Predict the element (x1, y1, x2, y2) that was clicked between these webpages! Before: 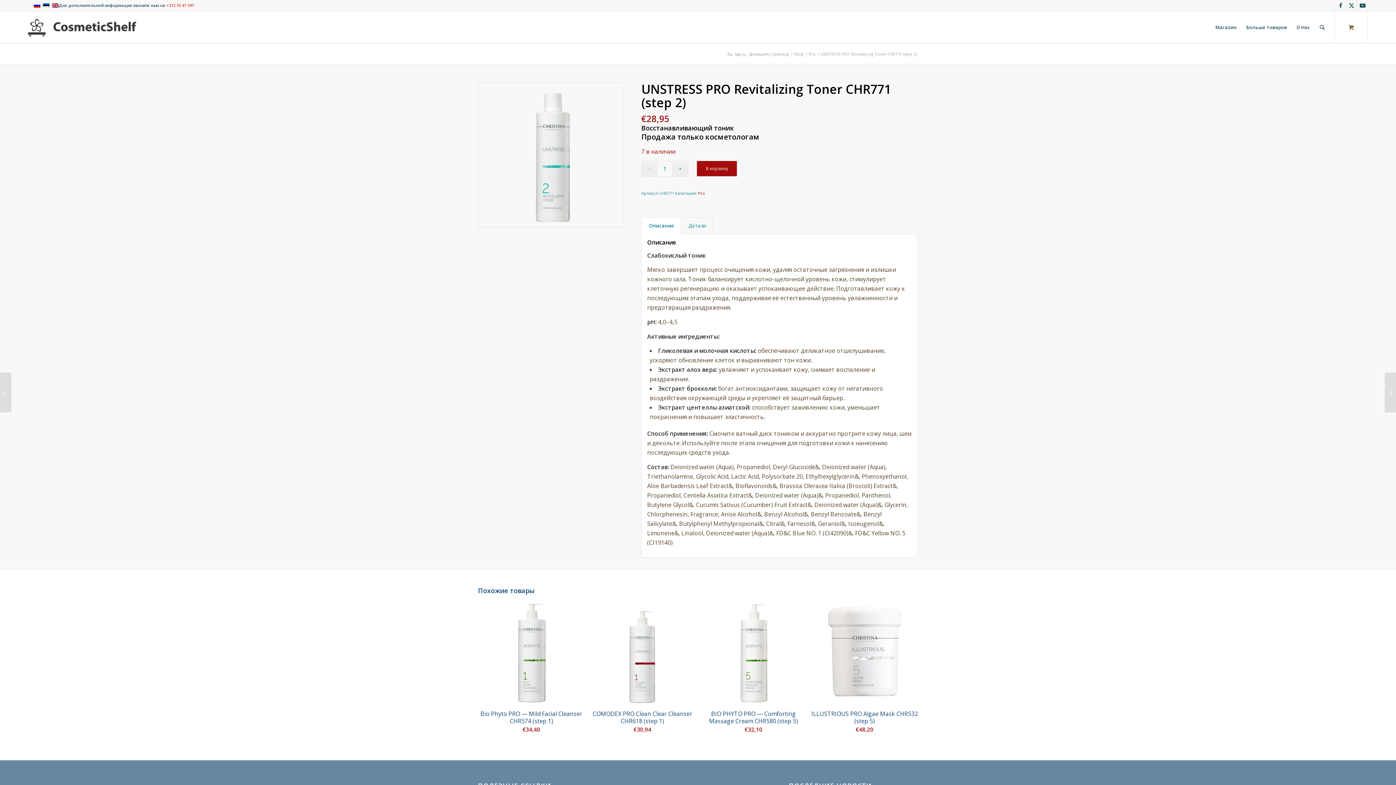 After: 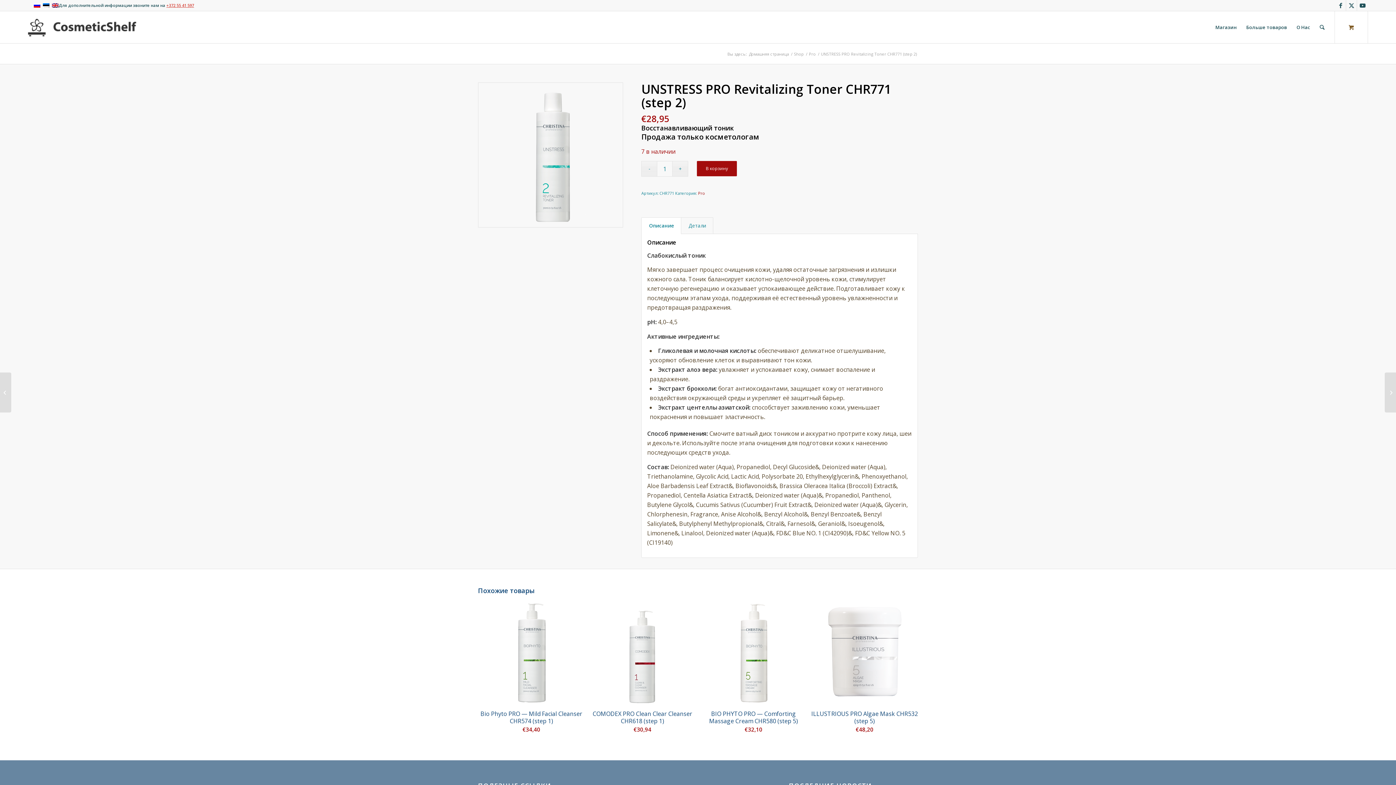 Action: label: +372 55 41 597 bbox: (166, 2, 194, 8)